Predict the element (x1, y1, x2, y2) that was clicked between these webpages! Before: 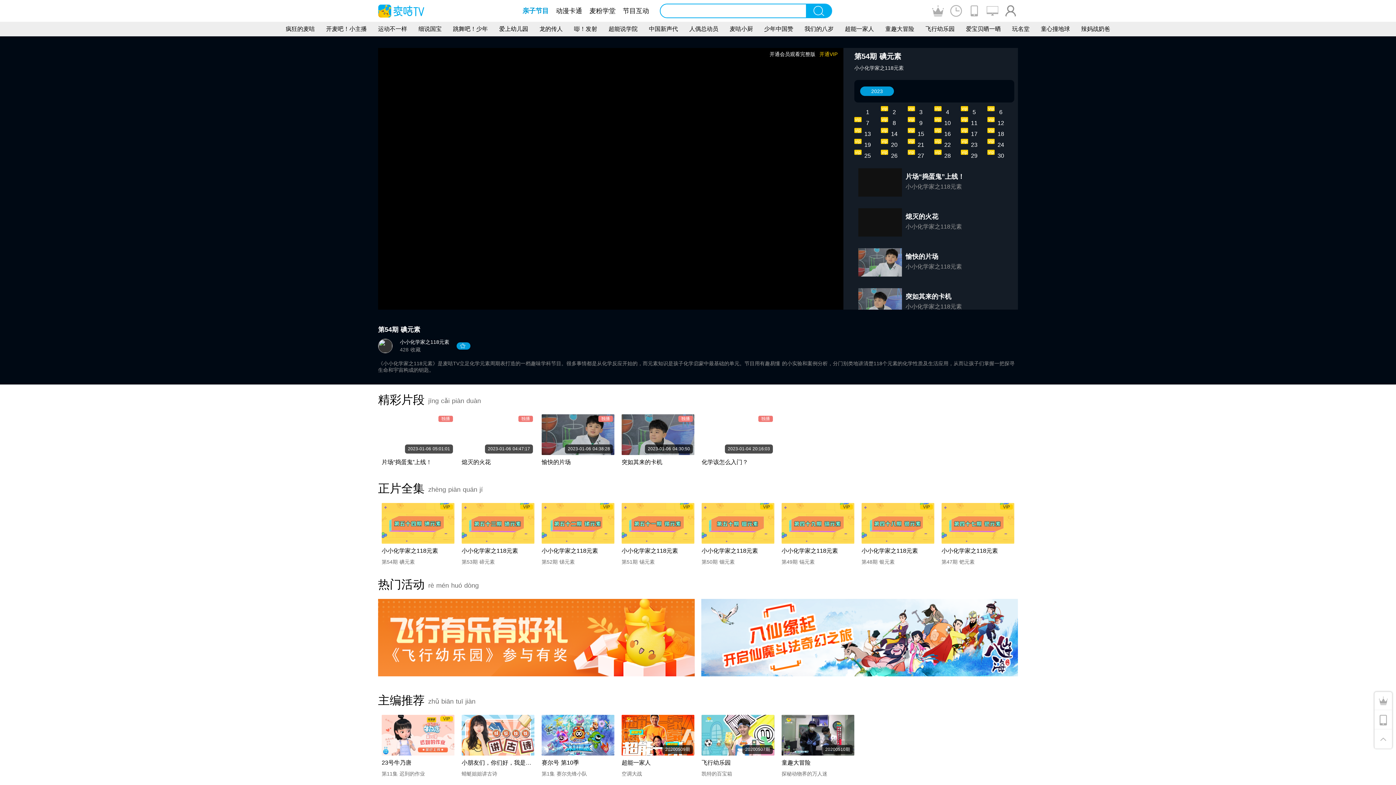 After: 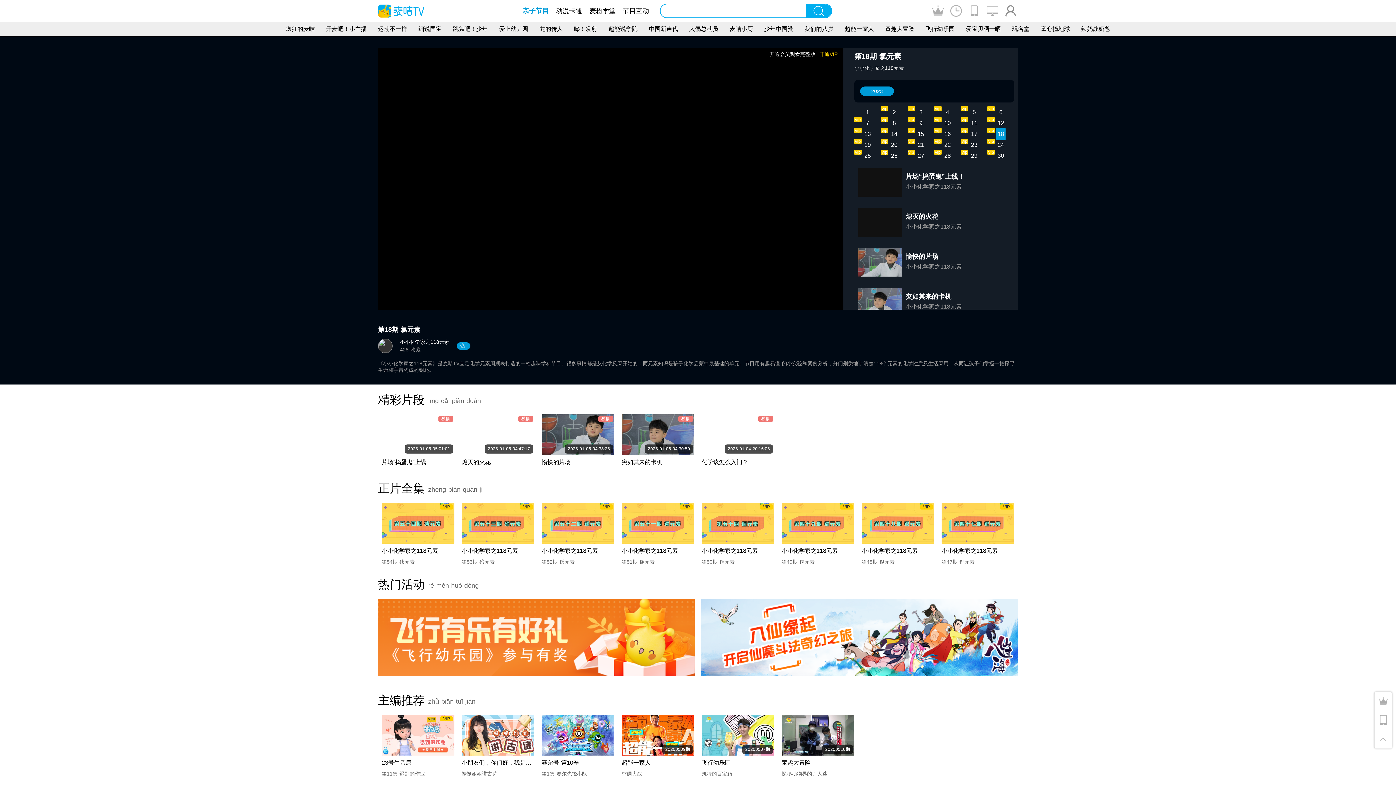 Action: bbox: (987, 128, 1014, 138) label: 18